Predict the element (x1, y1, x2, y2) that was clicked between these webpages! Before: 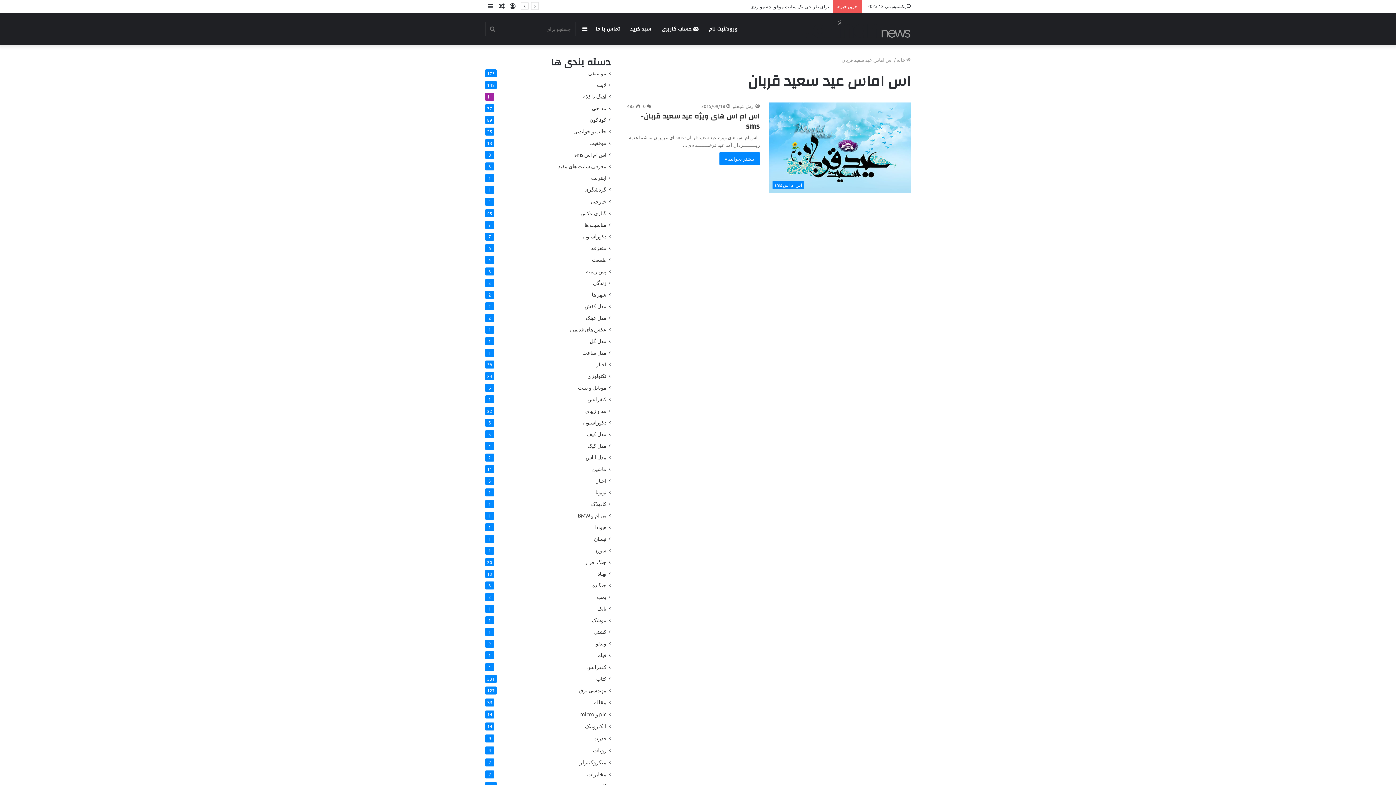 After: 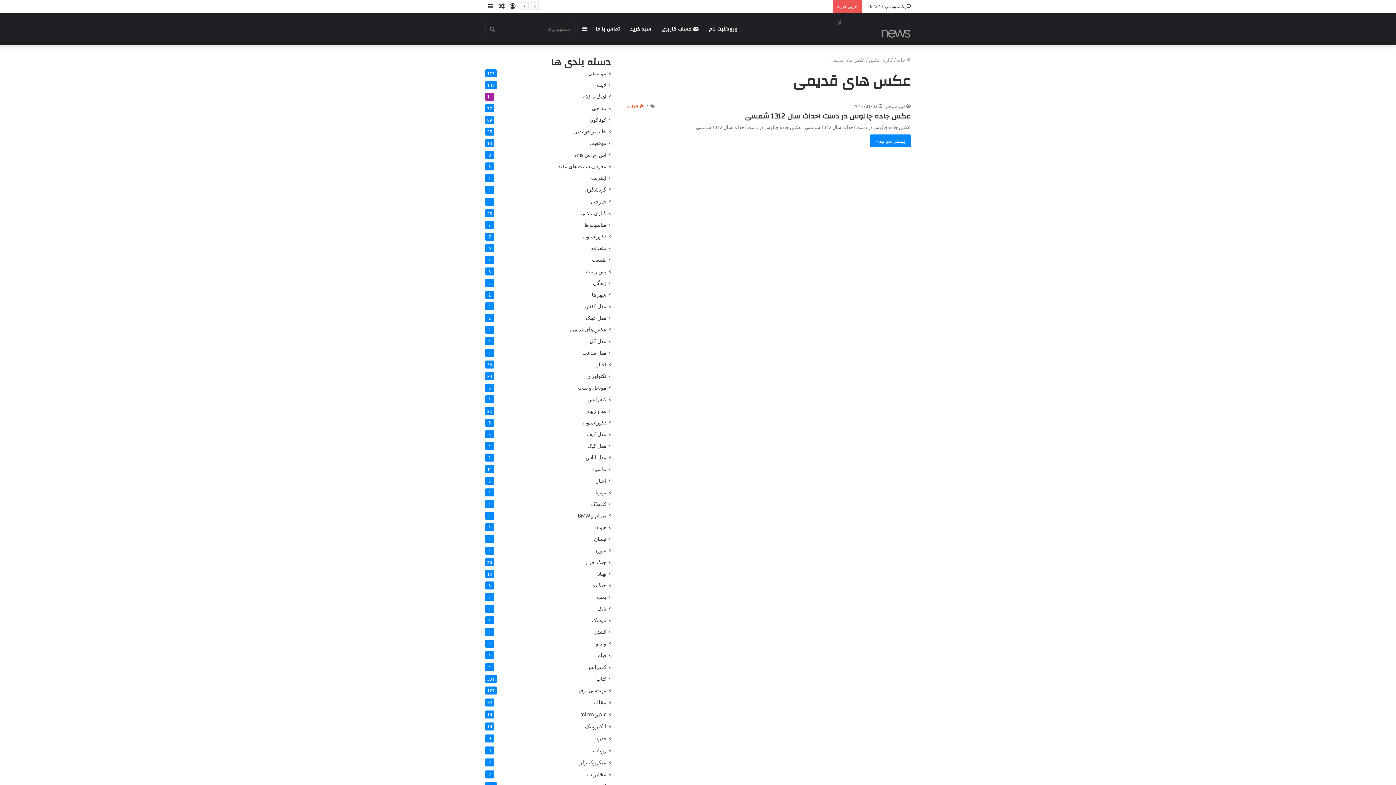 Action: label: عکس های قدیمی bbox: (570, 325, 606, 333)